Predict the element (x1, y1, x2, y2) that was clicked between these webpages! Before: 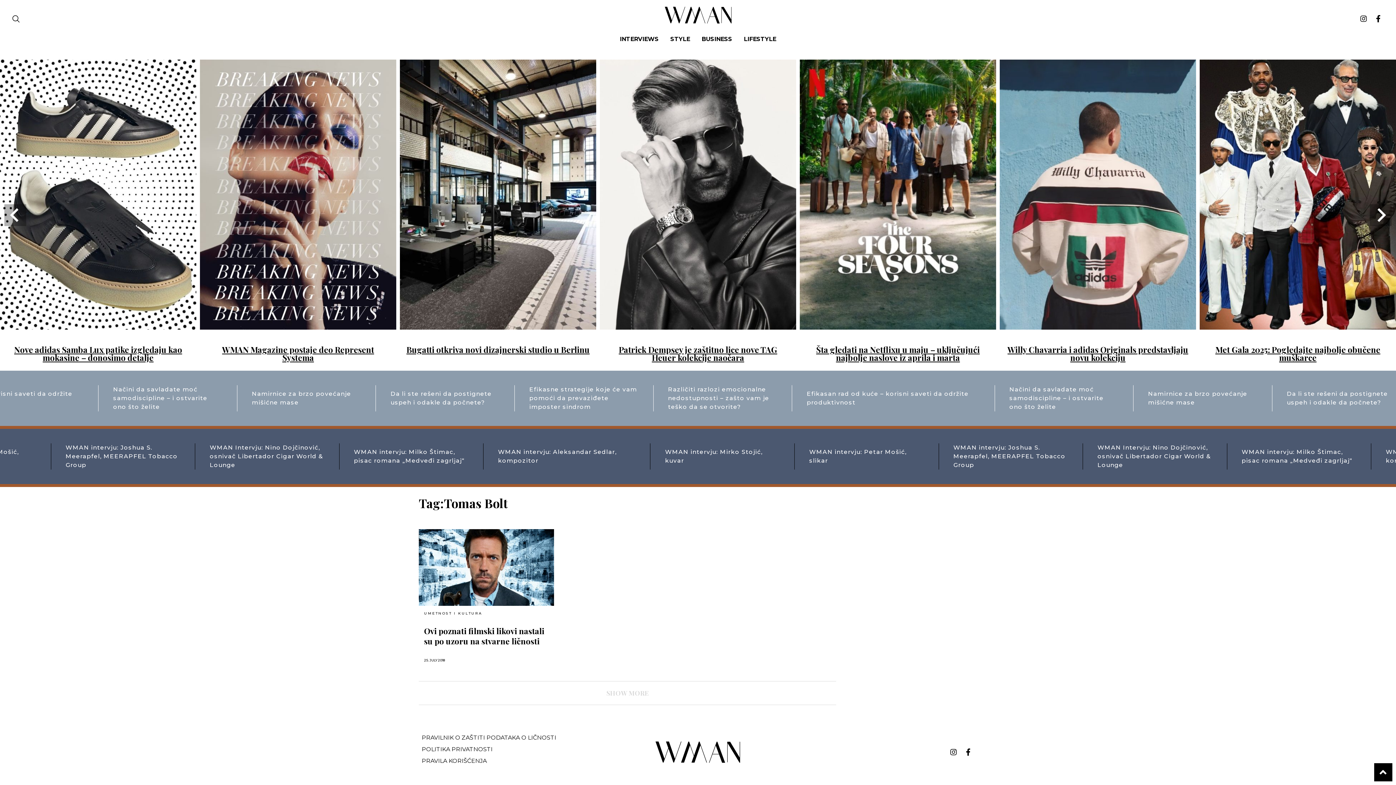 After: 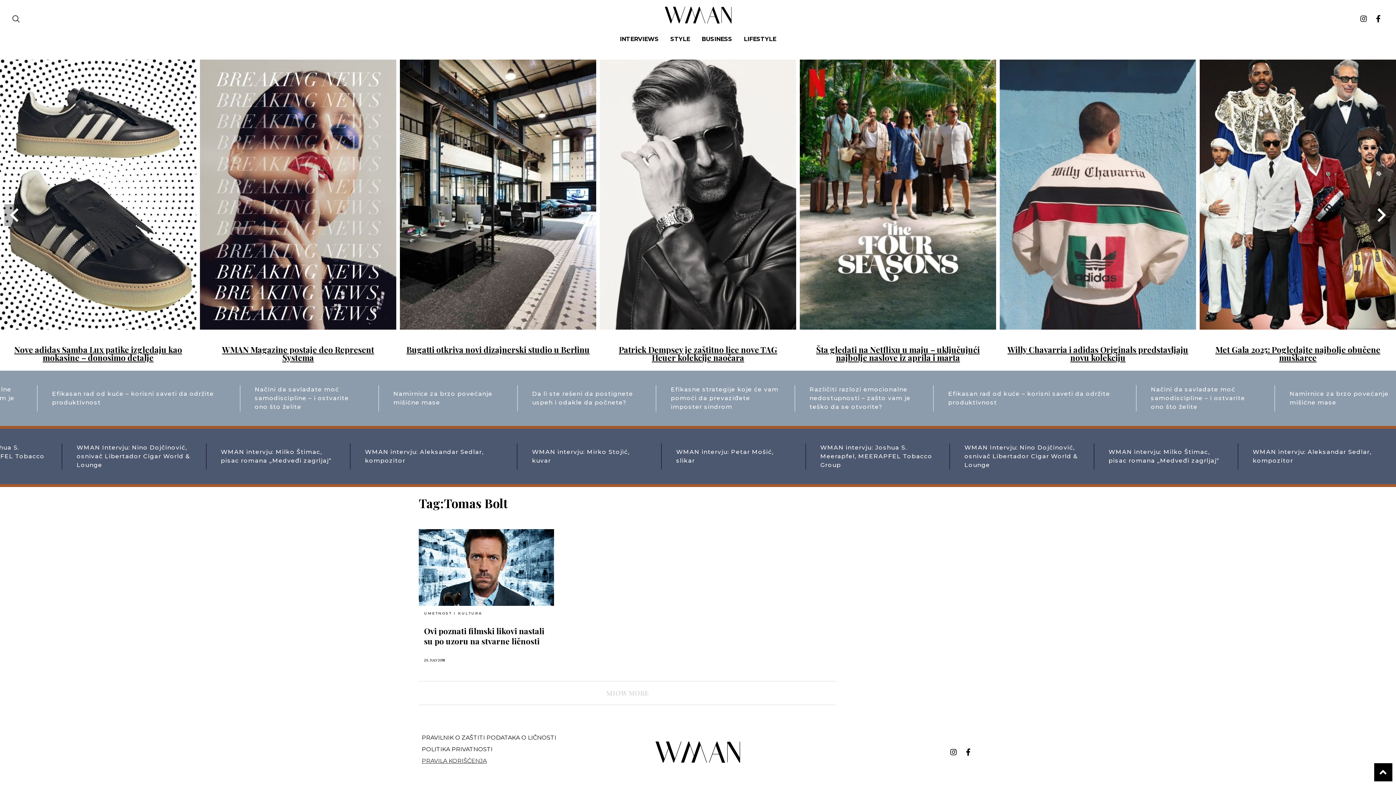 Action: label: PRAVILA KORIŠĆENJA bbox: (421, 757, 486, 764)